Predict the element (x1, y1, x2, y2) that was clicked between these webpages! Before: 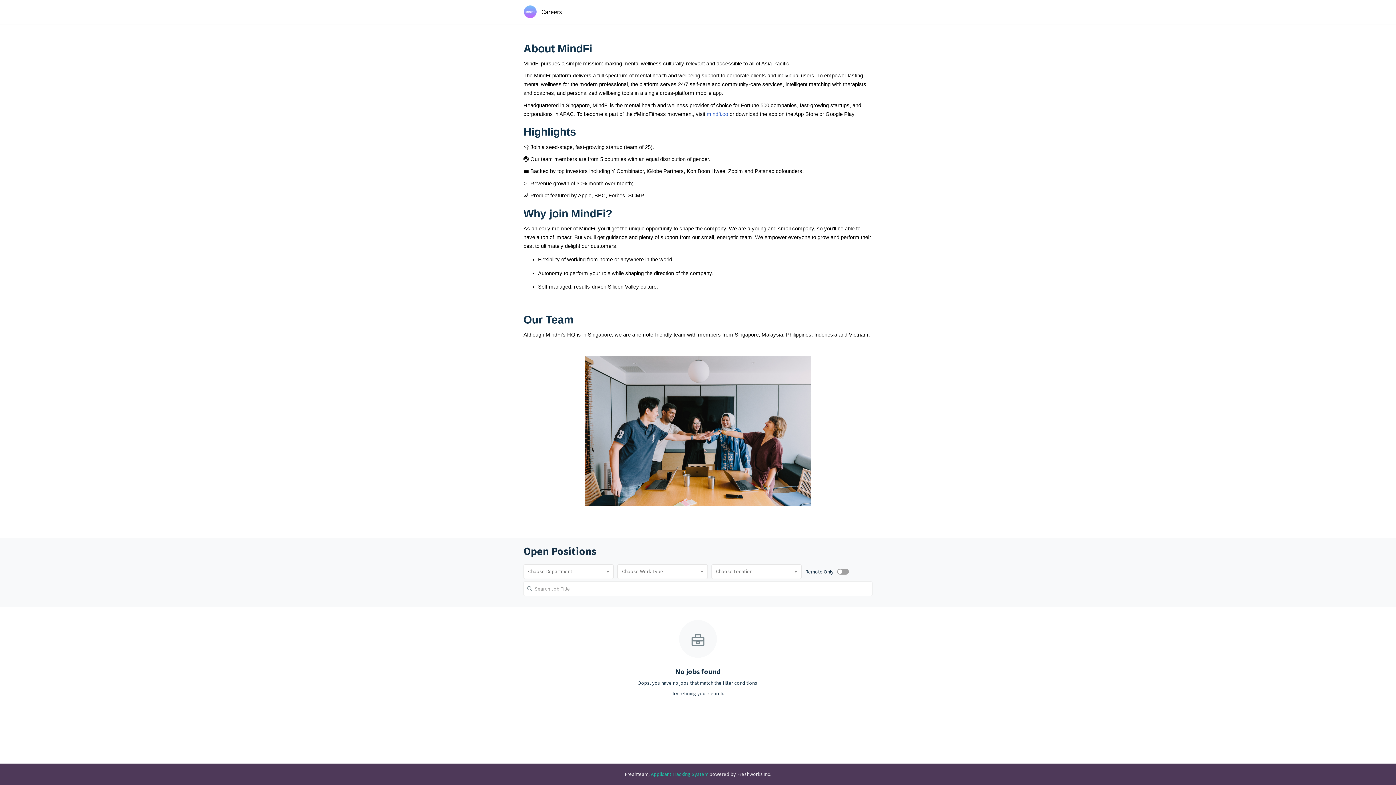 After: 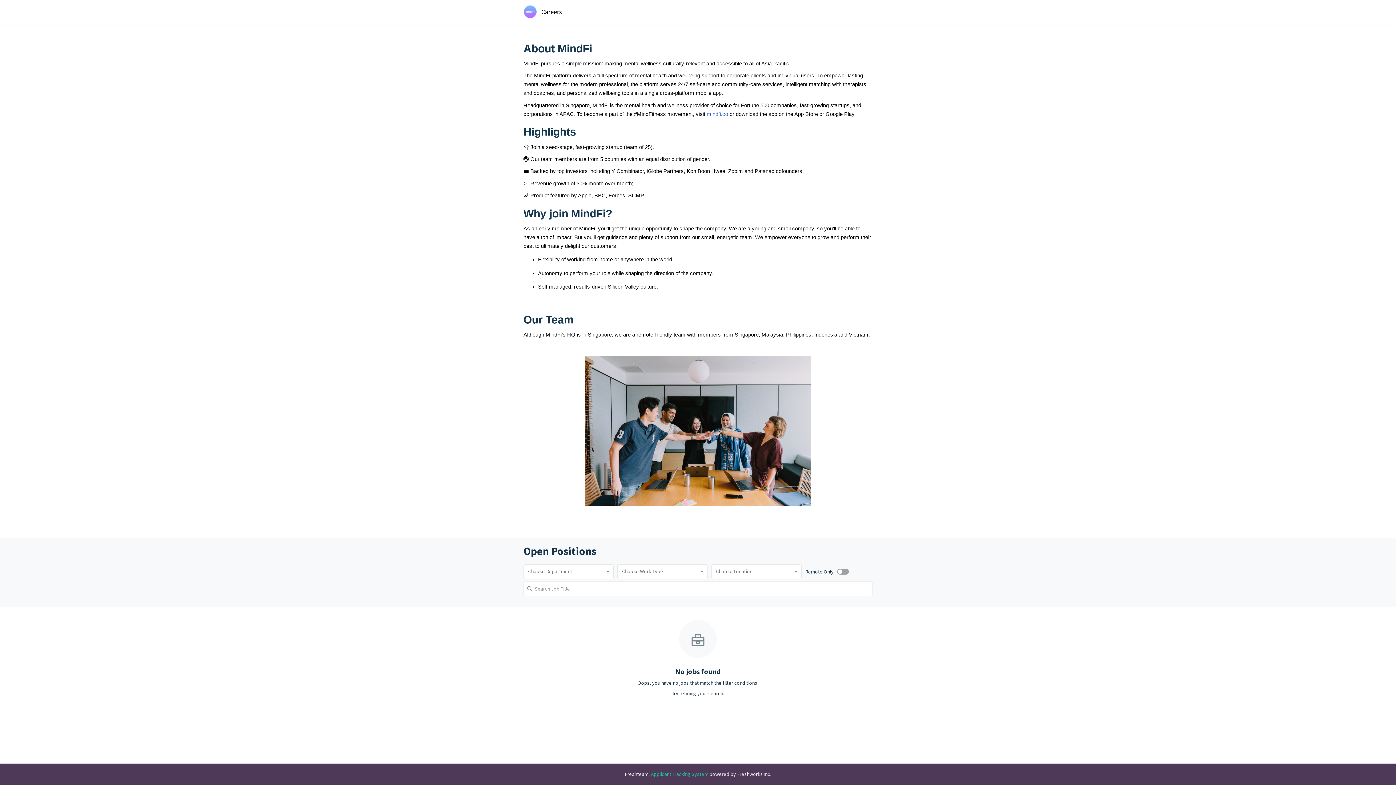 Action: bbox: (524, 5, 536, 18)